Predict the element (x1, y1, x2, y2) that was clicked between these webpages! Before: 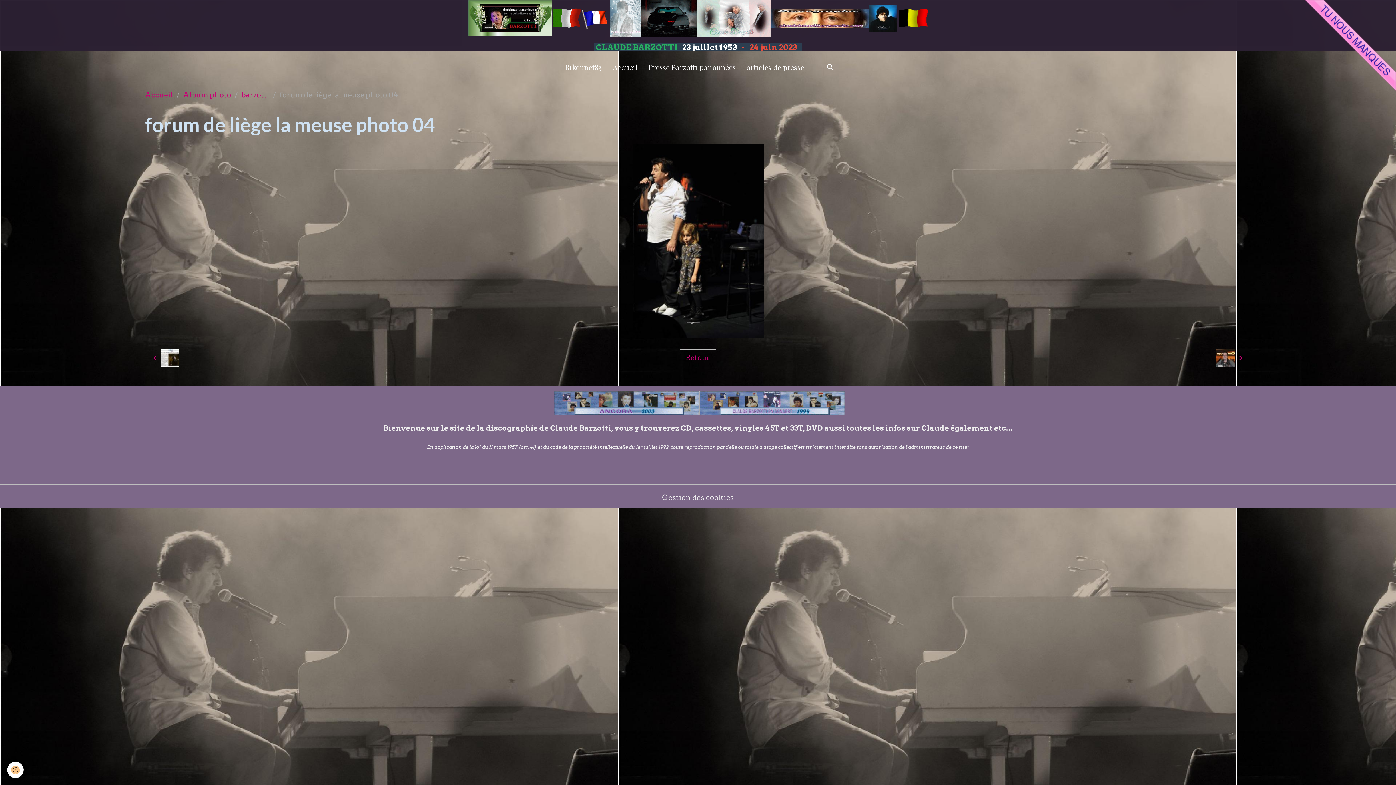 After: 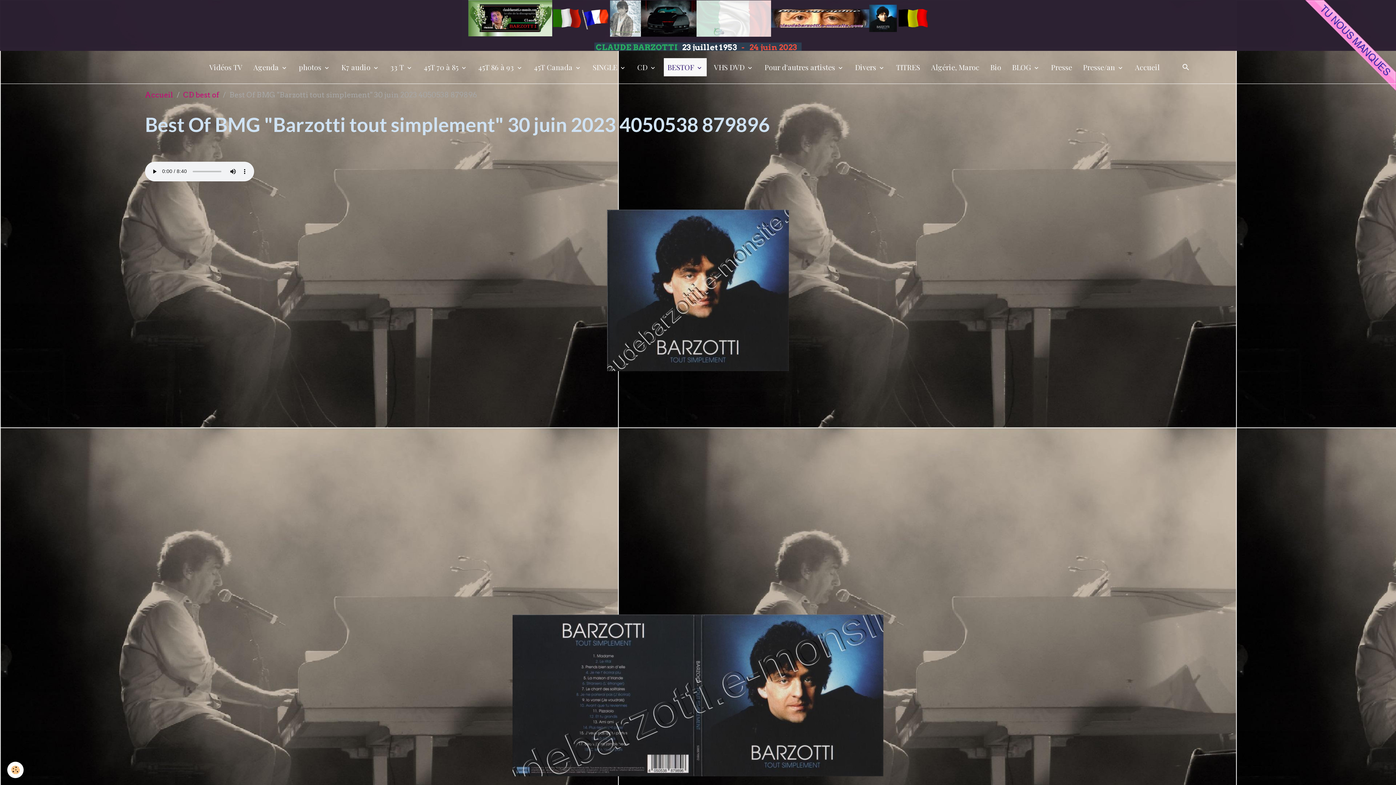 Action: bbox: (869, 13, 897, 21)